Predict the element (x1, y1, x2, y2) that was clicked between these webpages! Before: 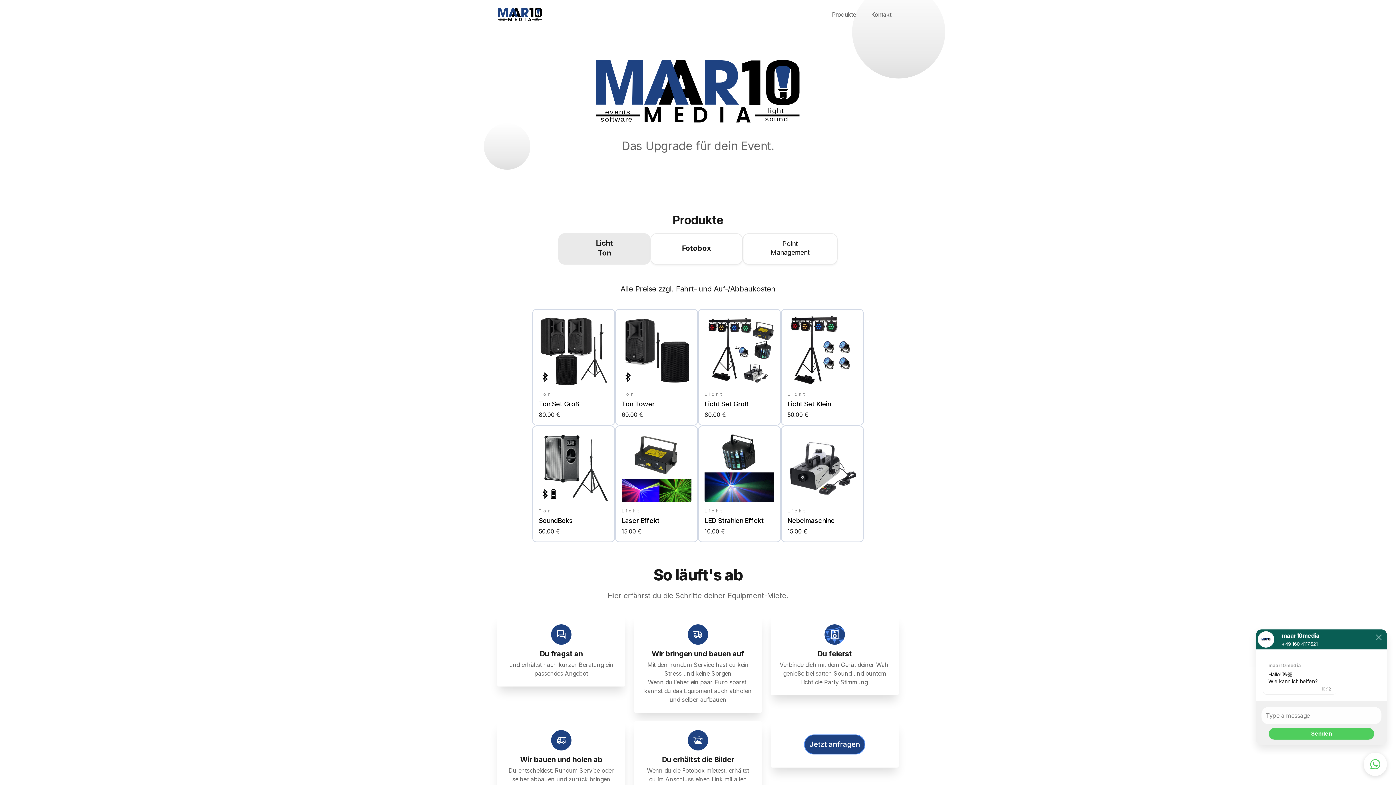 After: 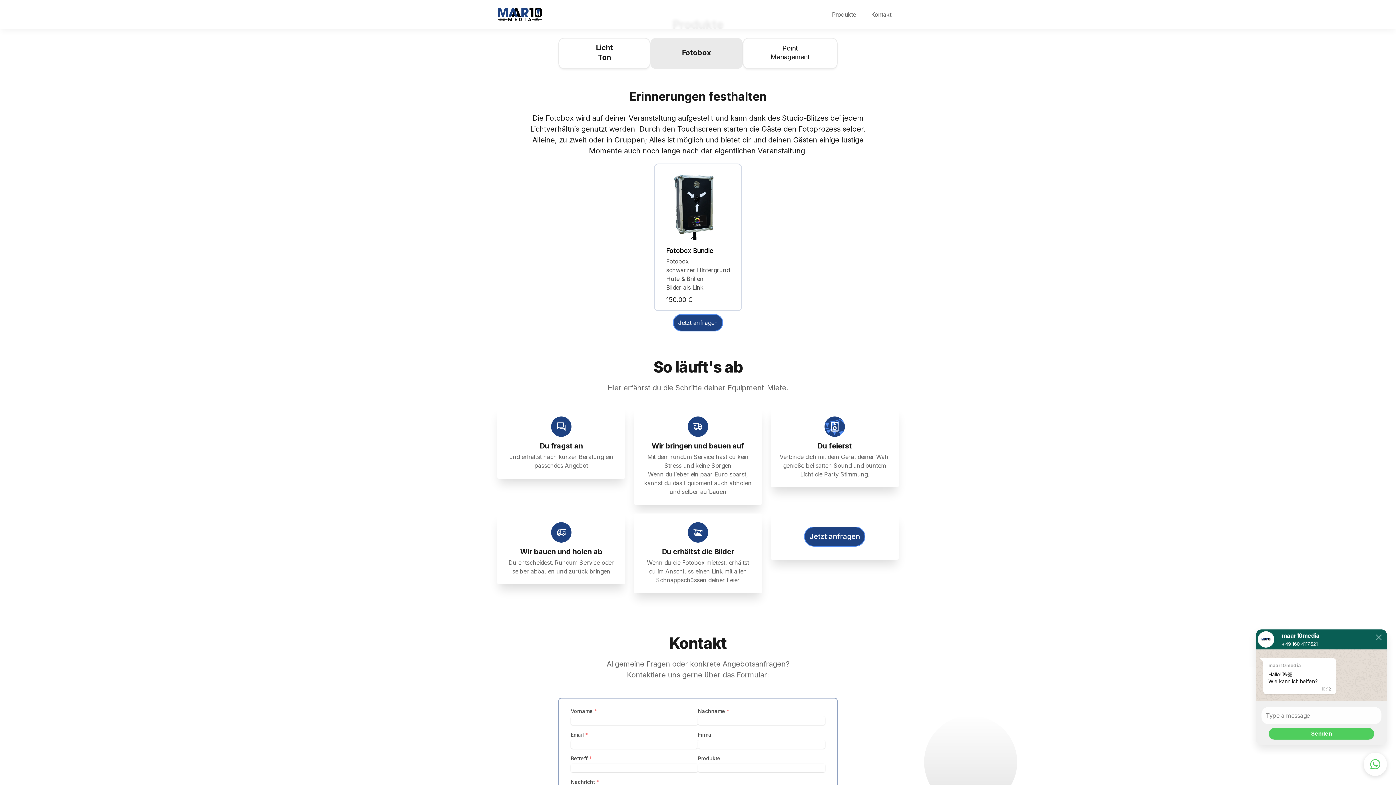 Action: bbox: (650, 233, 742, 264) label: Fotobox